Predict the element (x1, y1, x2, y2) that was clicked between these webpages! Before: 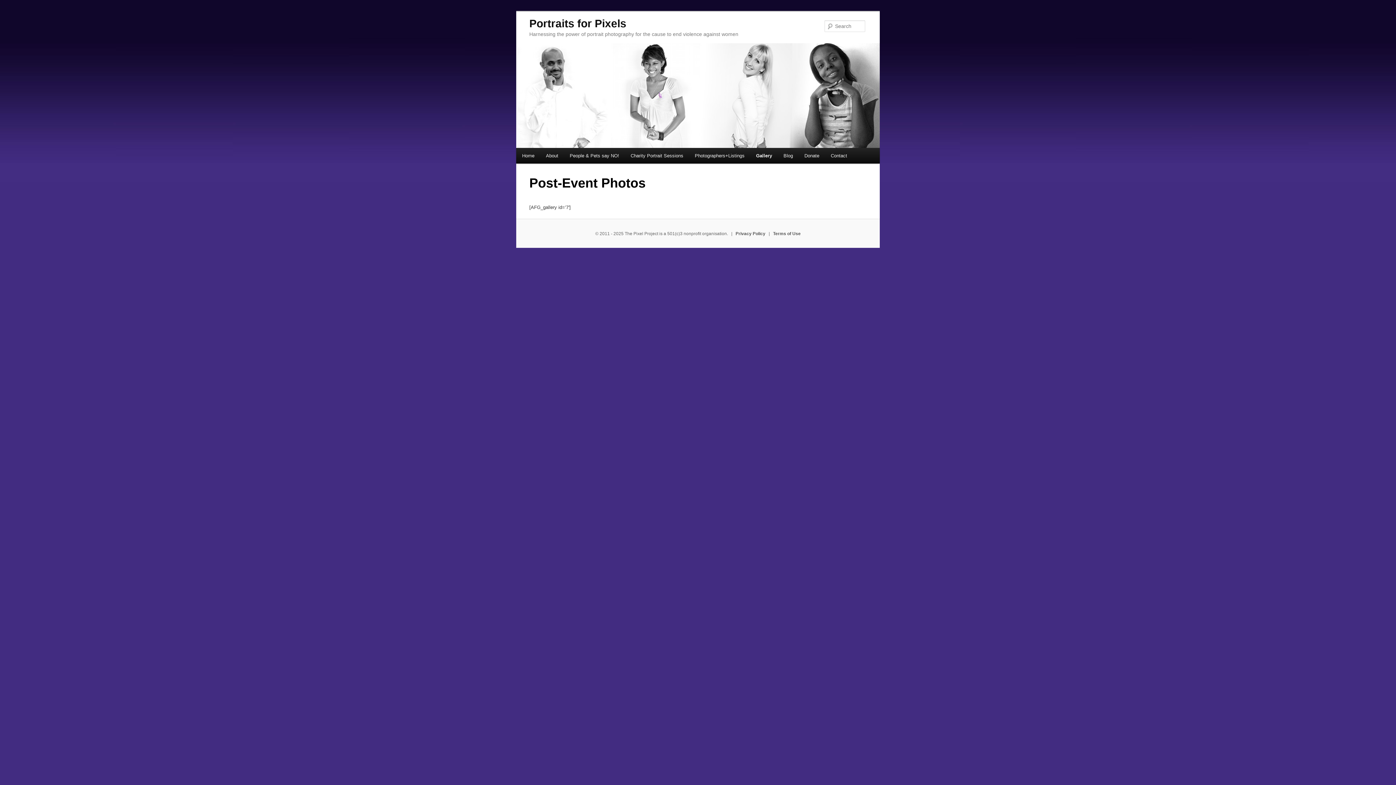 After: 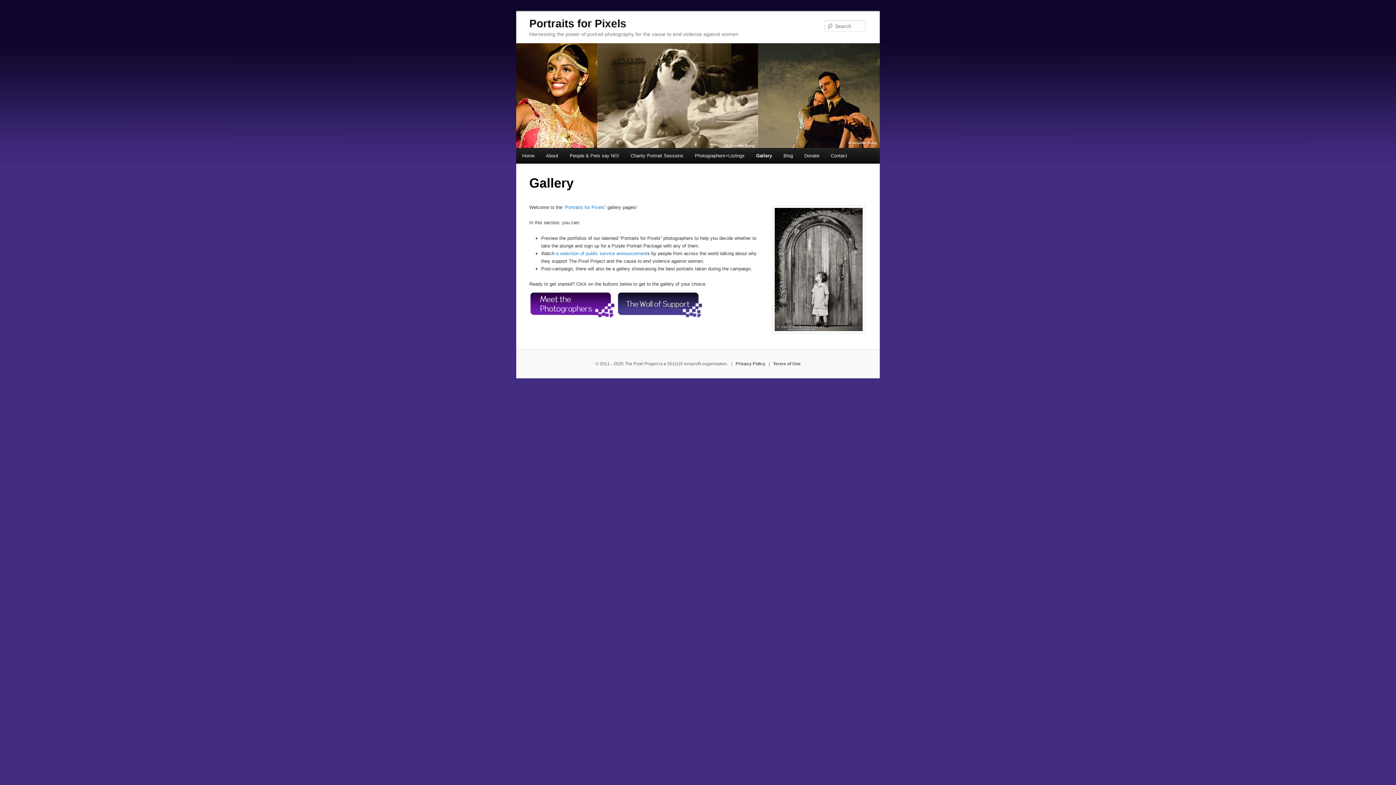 Action: label: Gallery bbox: (750, 148, 777, 163)